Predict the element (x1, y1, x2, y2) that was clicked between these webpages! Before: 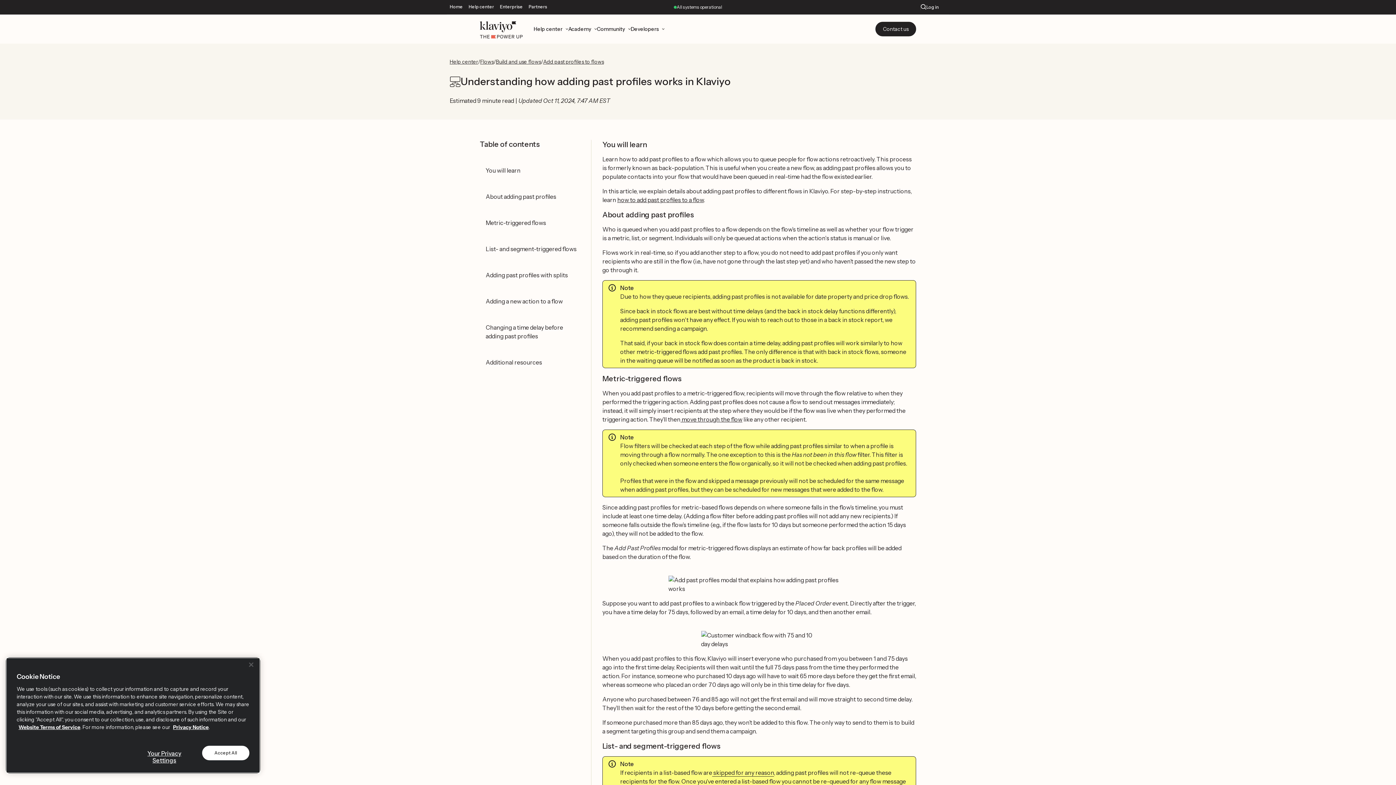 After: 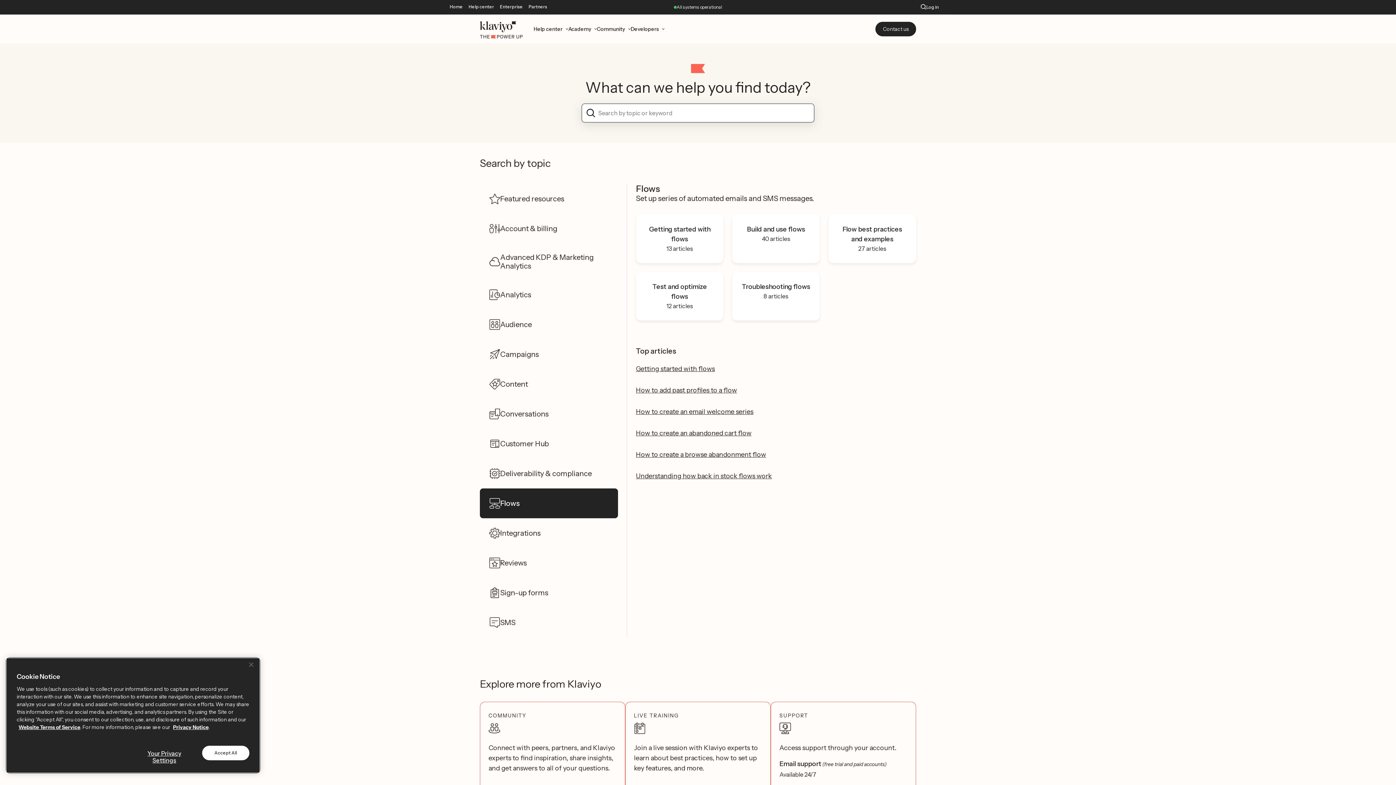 Action: label: Flows bbox: (478, 58, 492, 65)